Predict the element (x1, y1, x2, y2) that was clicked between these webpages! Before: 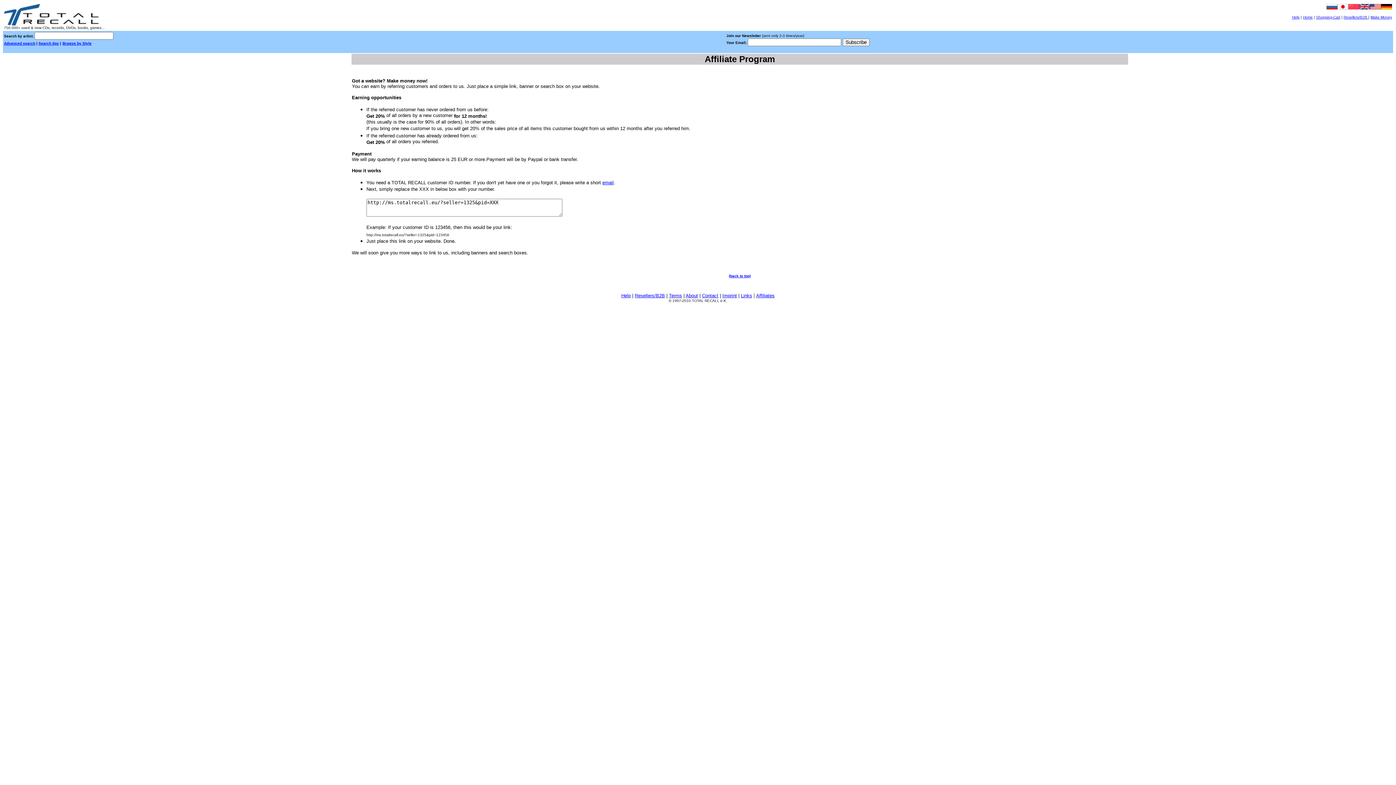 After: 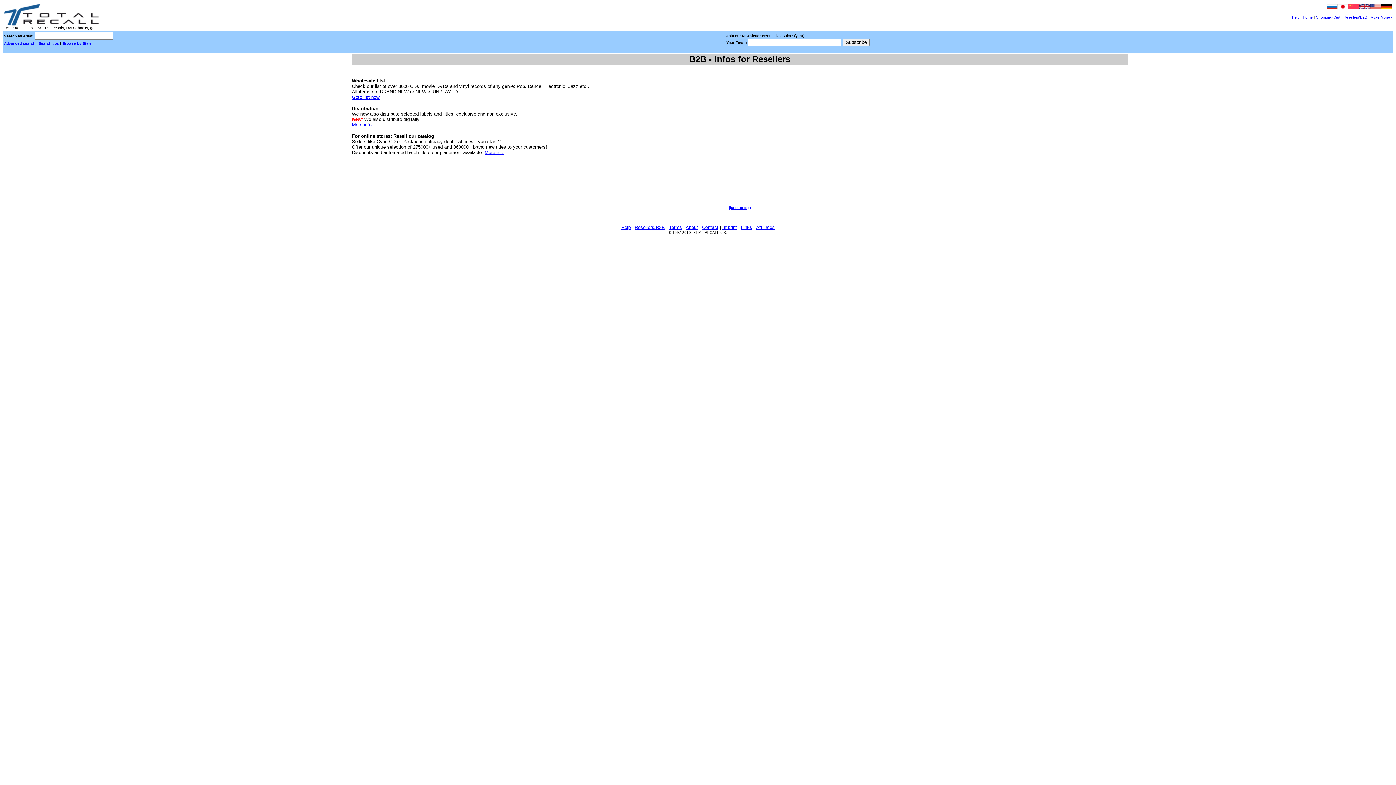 Action: bbox: (1344, 15, 1368, 19) label: Resellers/B2B 